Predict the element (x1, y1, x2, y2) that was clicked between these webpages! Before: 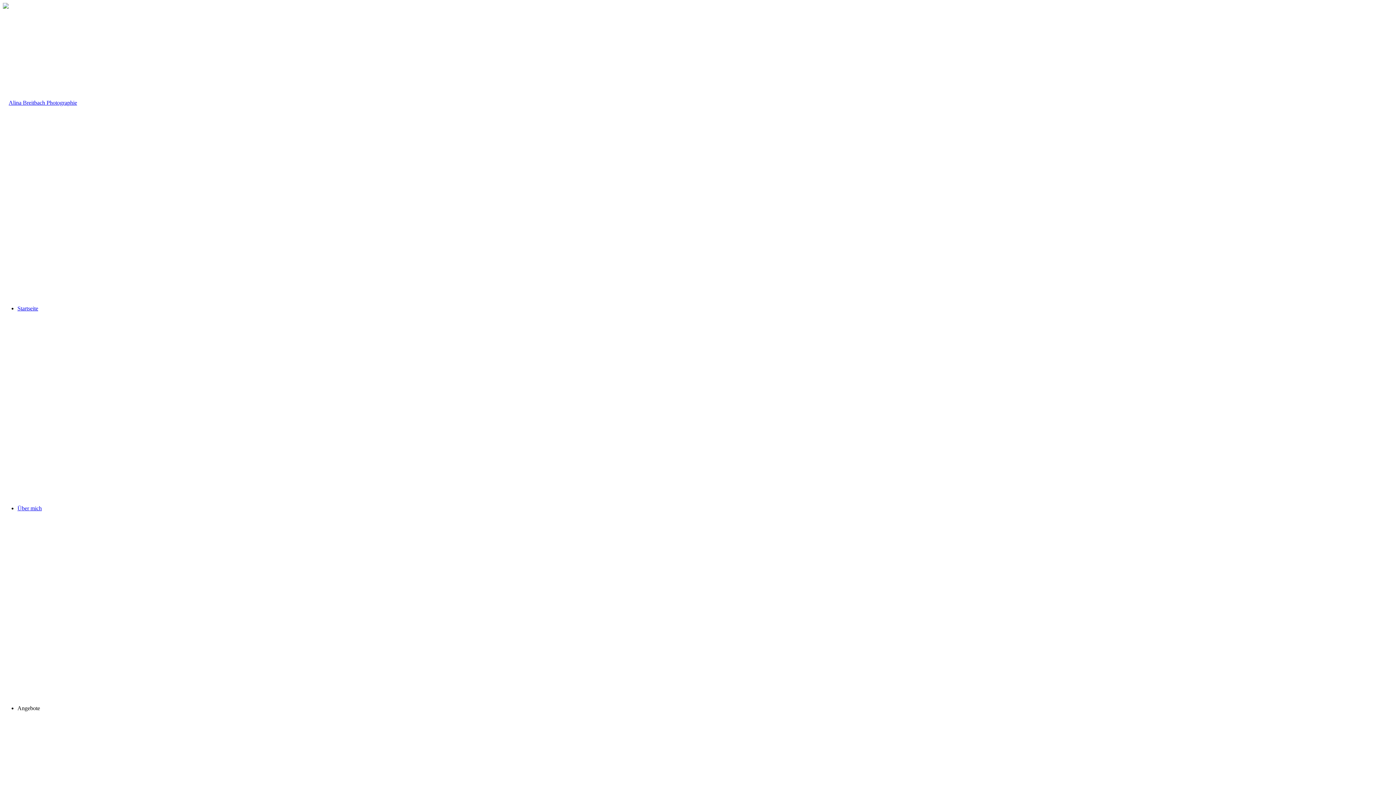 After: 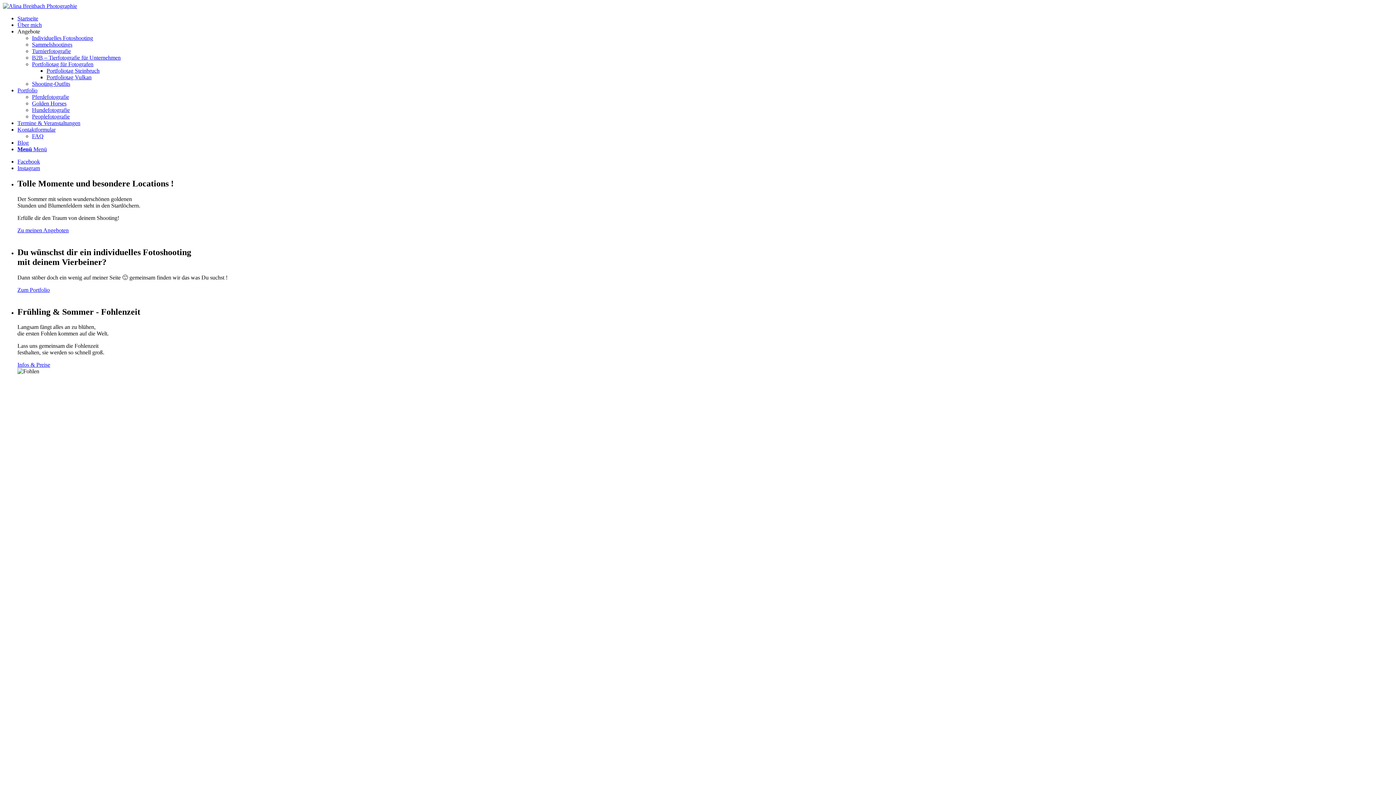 Action: bbox: (2, 99, 77, 105)